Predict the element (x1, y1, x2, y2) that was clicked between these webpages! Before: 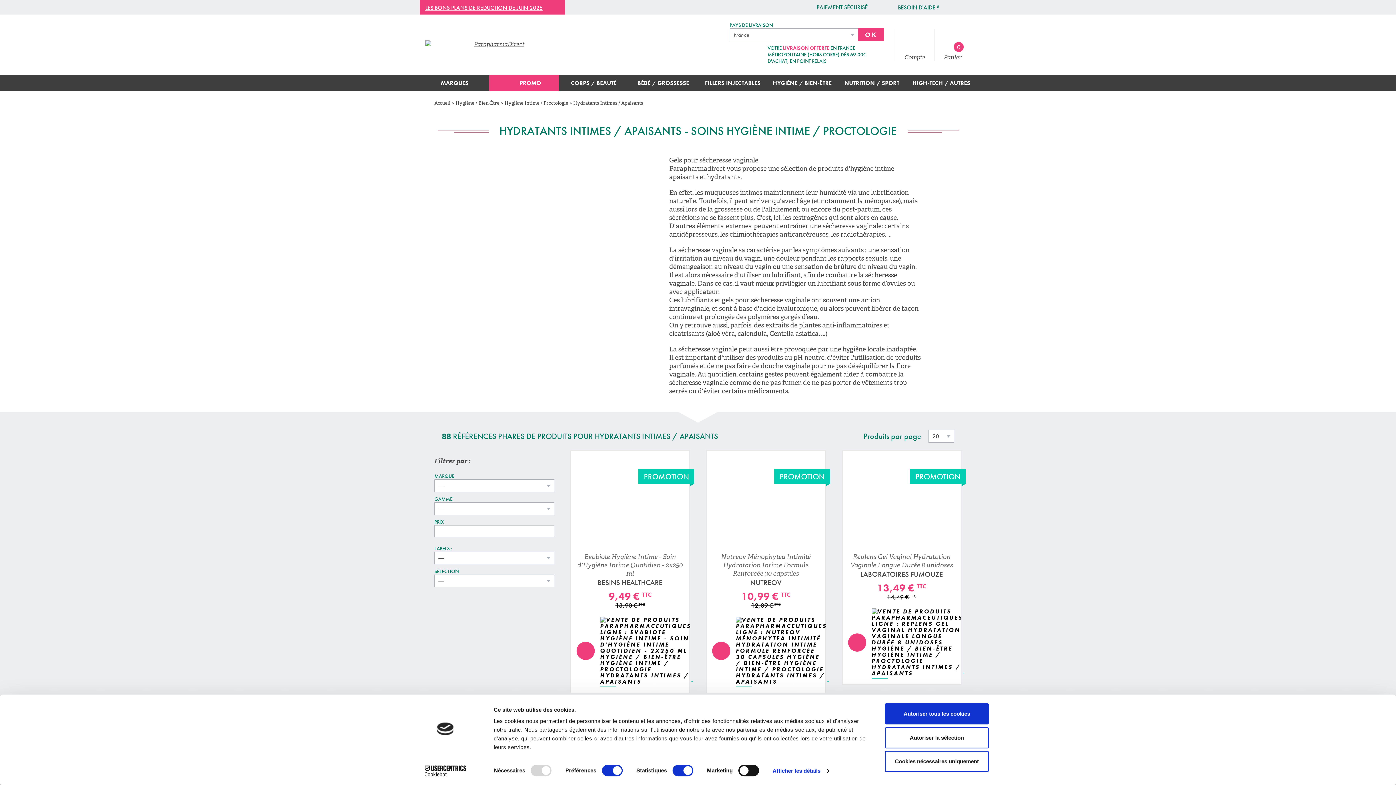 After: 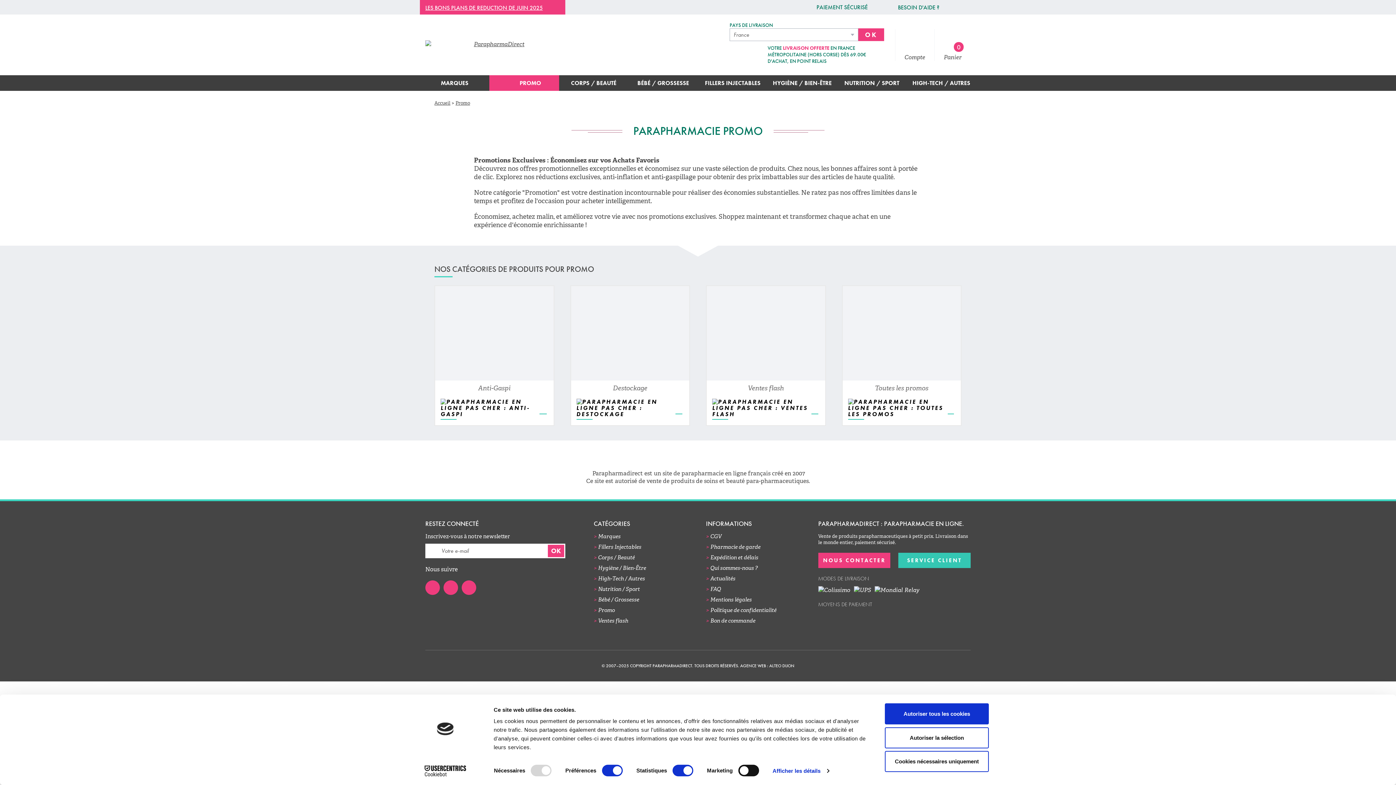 Action: label: PROMO bbox: (489, 75, 559, 90)